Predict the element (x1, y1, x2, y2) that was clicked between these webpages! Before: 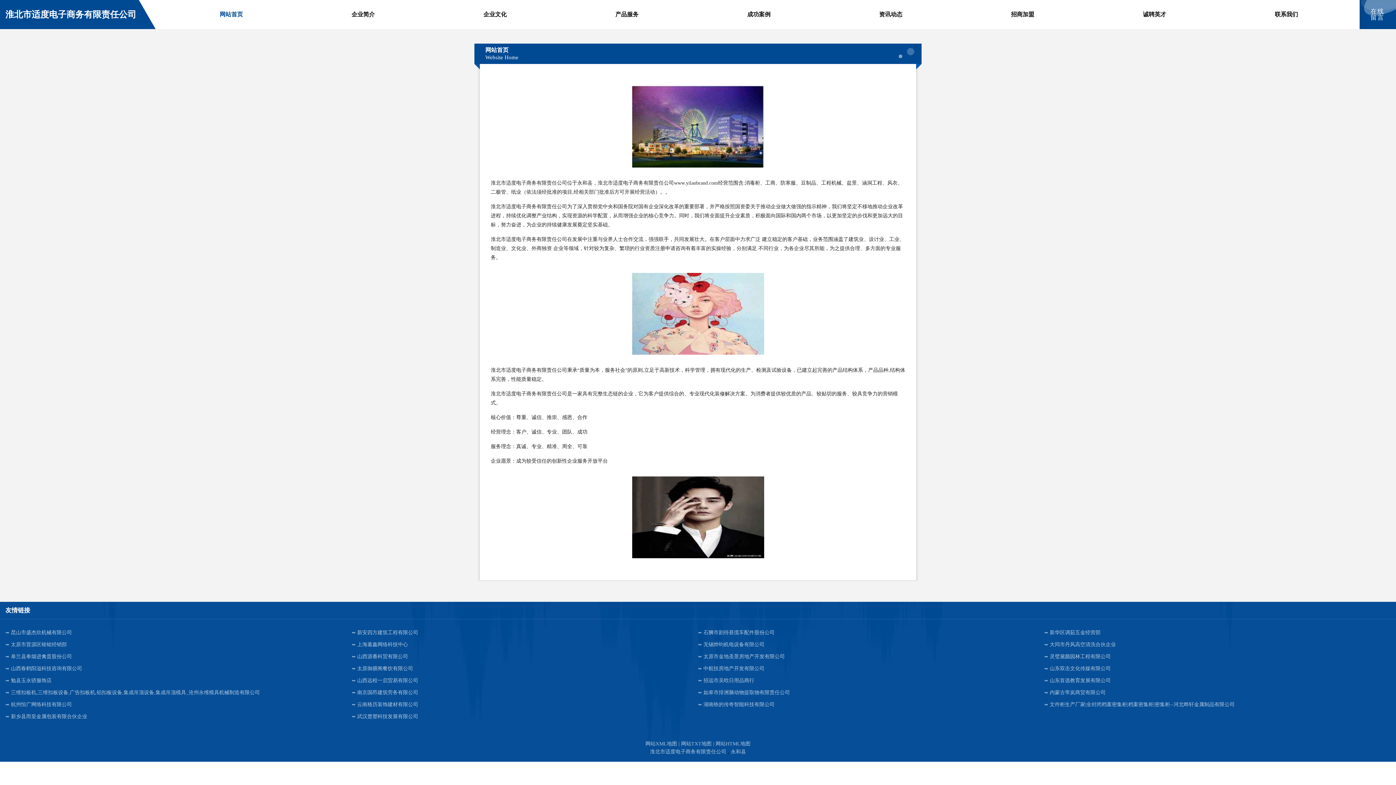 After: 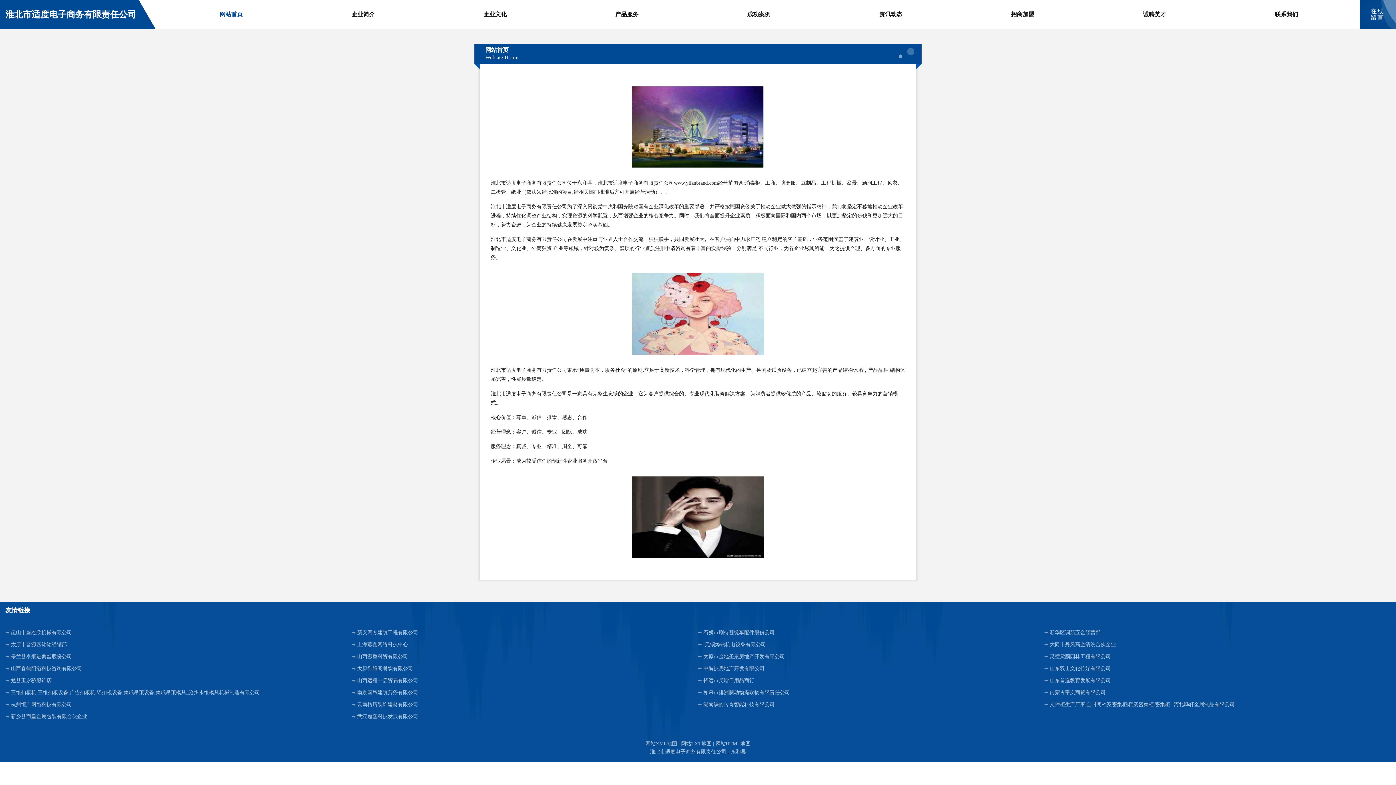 Action: label: 无锡烨钧机电设备有限公司 bbox: (698, 638, 1044, 650)